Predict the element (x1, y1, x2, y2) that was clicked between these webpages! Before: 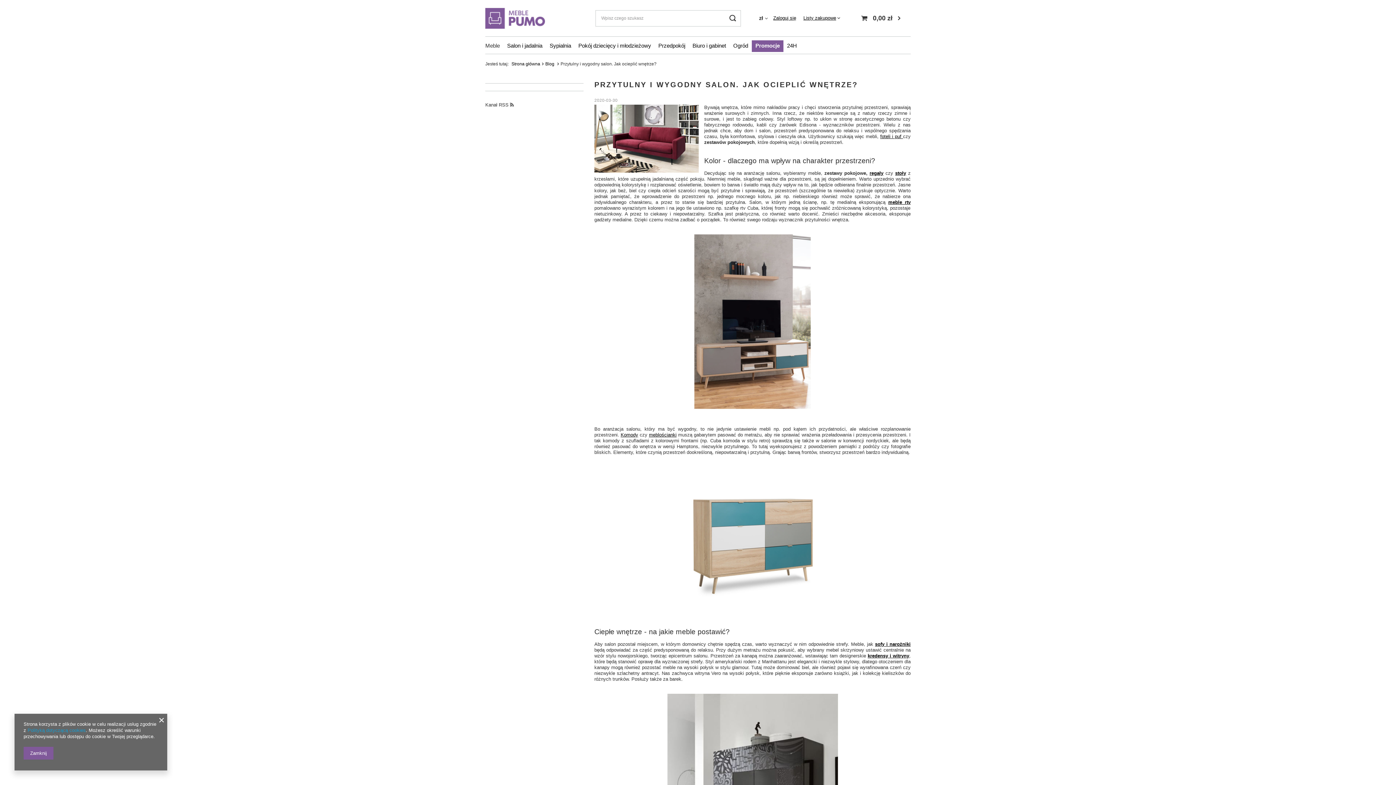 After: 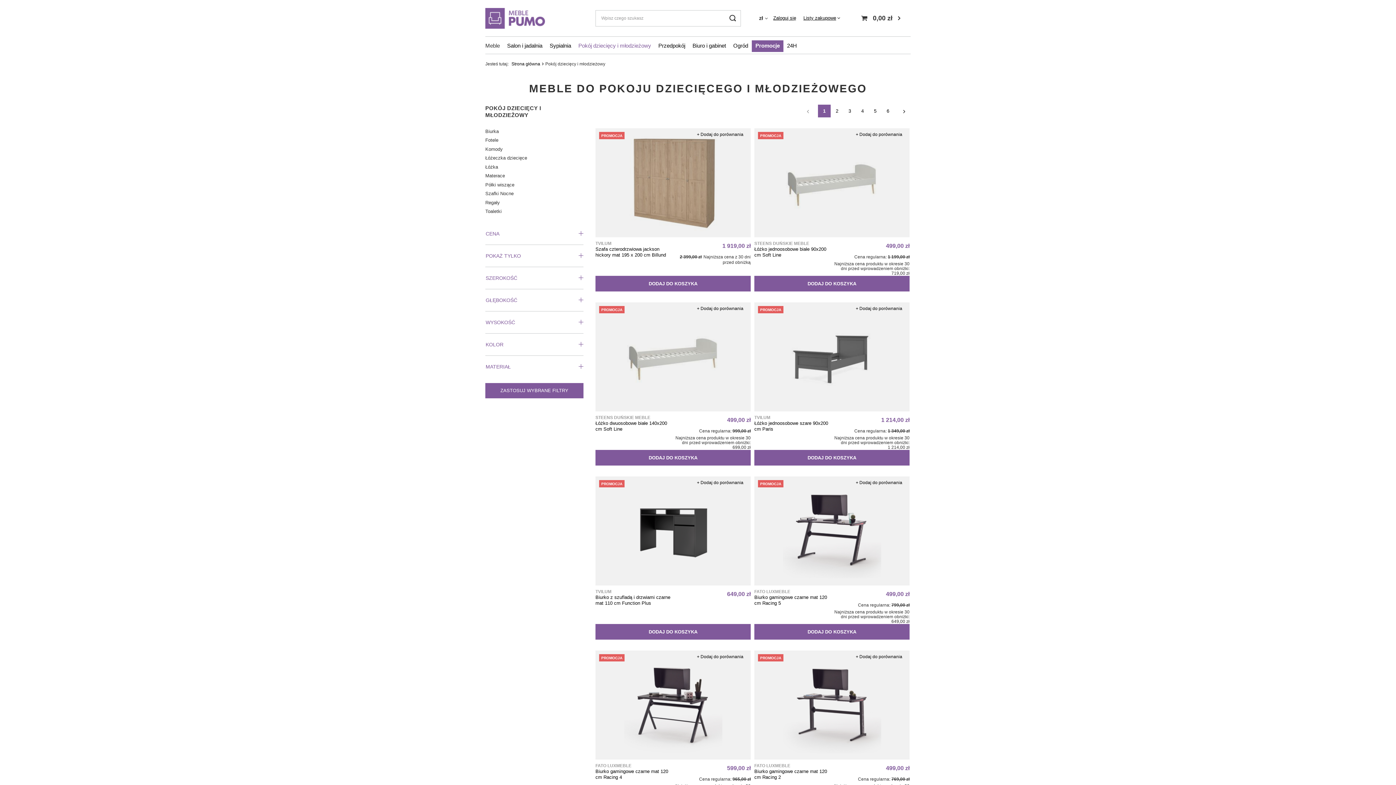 Action: bbox: (574, 40, 654, 52) label: Pokój dziecięcy i młodzieżowy